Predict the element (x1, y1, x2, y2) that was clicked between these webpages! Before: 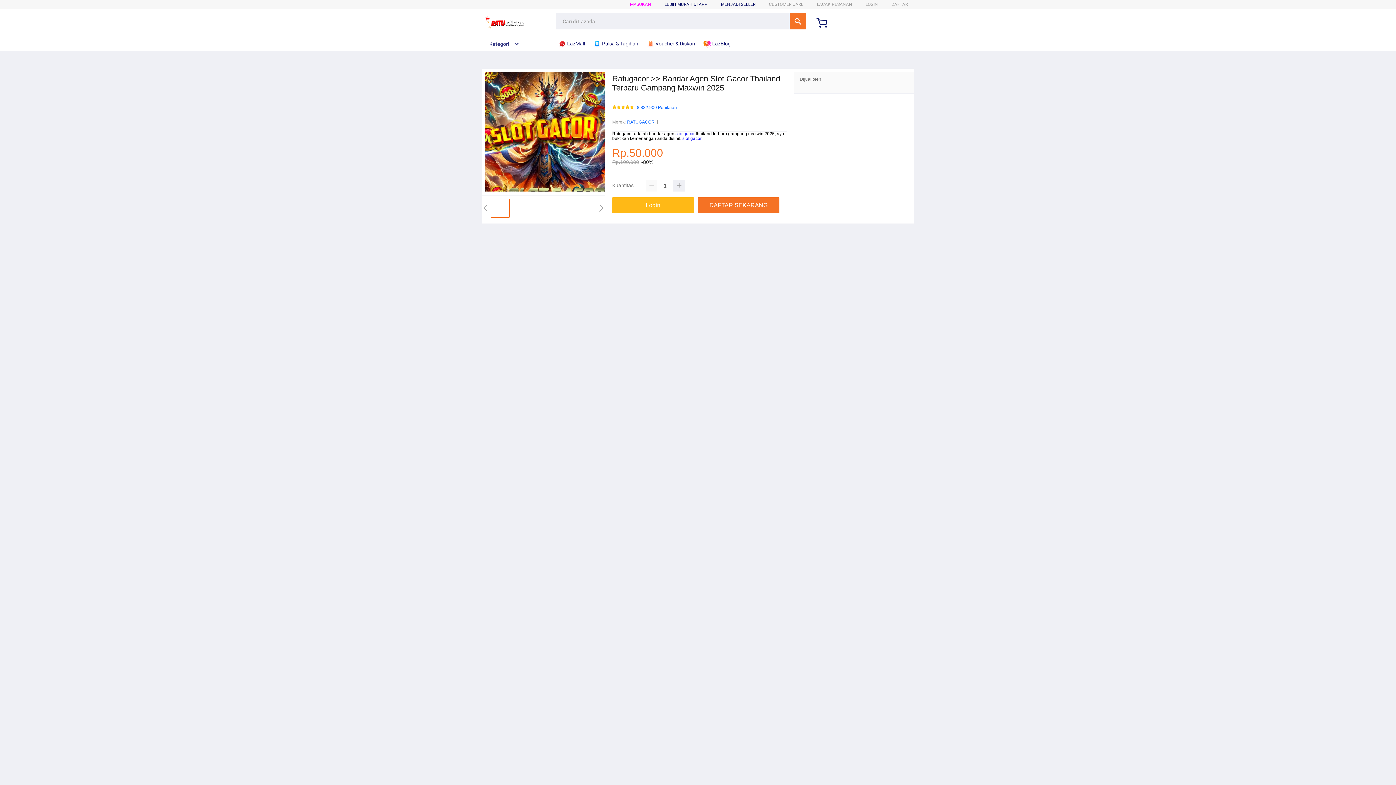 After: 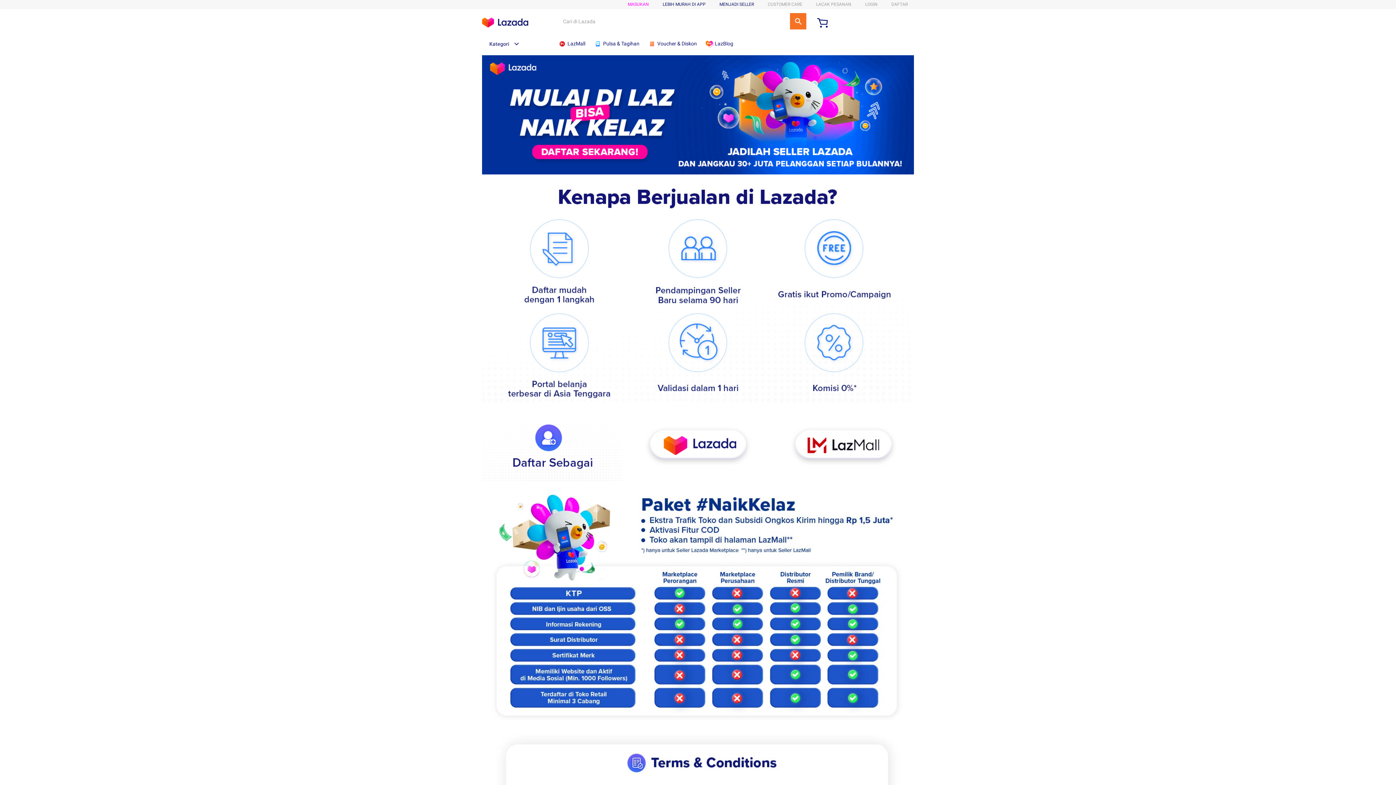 Action: bbox: (721, 1, 755, 6) label: MENJADI SELLER